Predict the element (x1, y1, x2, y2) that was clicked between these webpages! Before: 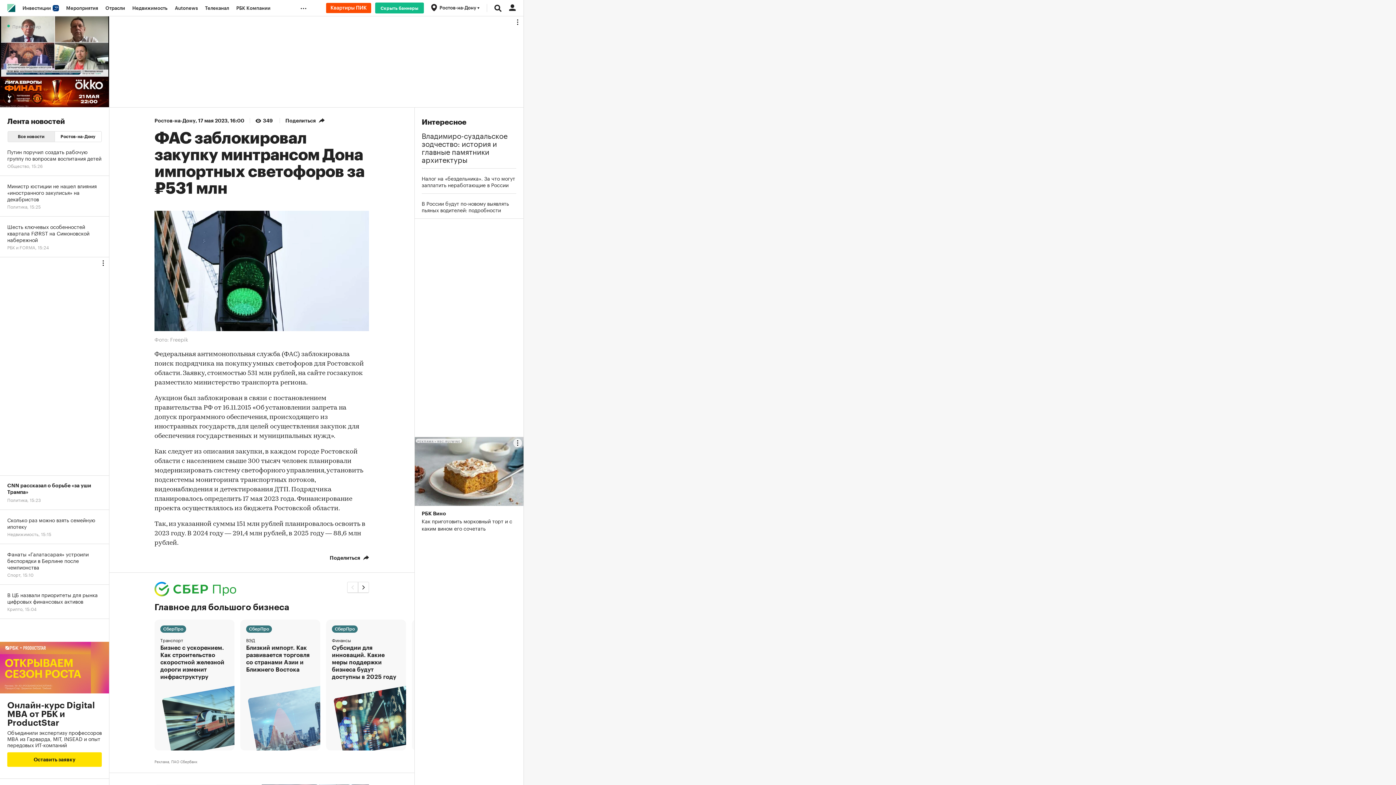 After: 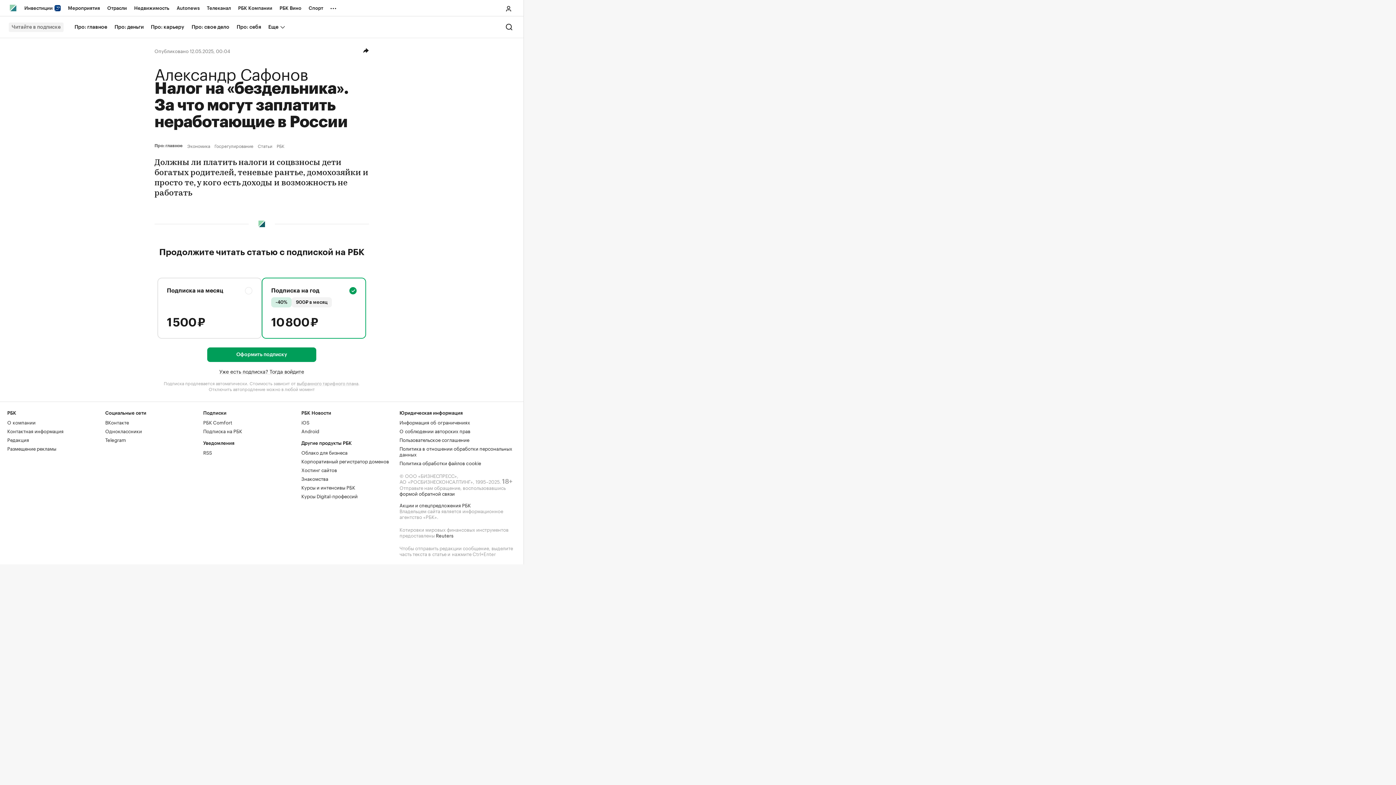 Action: bbox: (421, 174, 516, 188) label: Налог на «бездельника». За что могут заплатить неработающие в России